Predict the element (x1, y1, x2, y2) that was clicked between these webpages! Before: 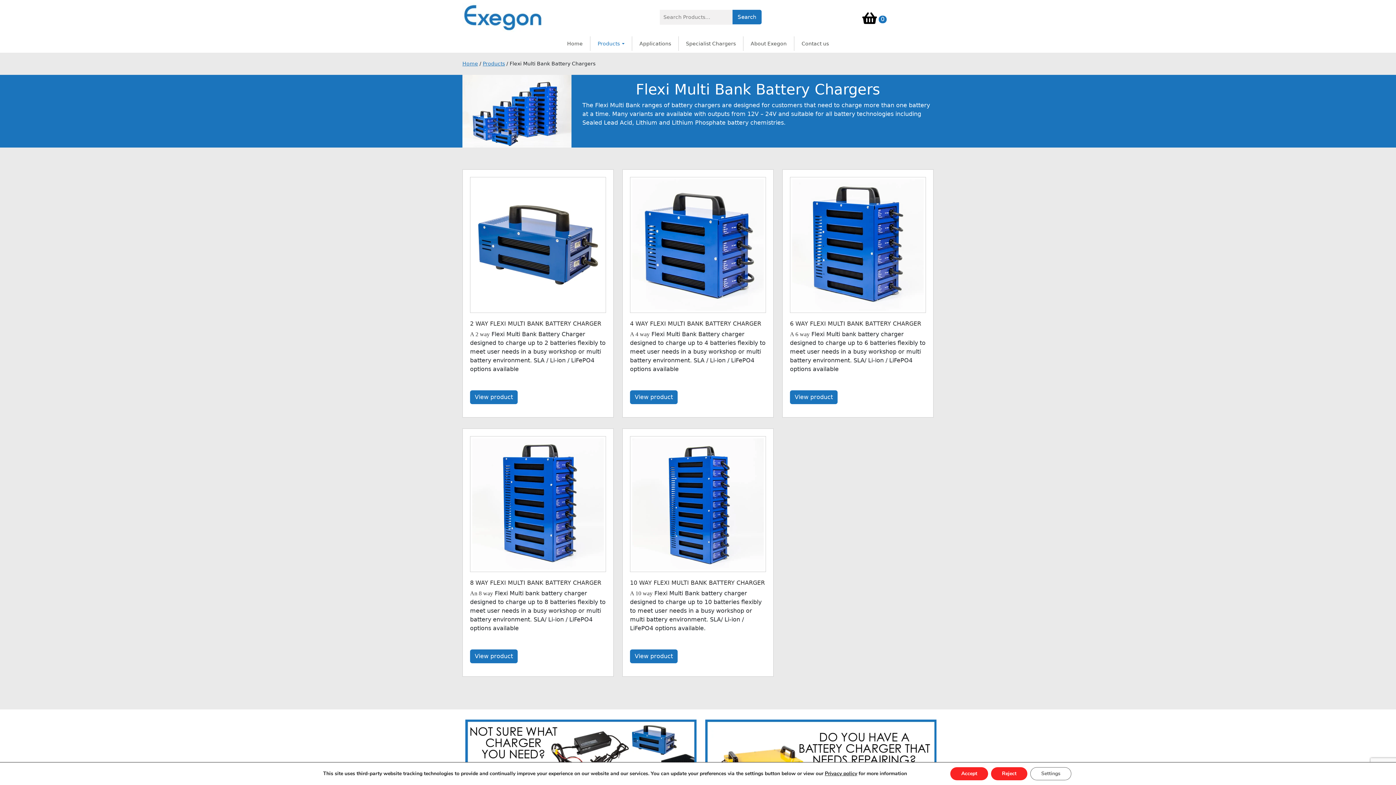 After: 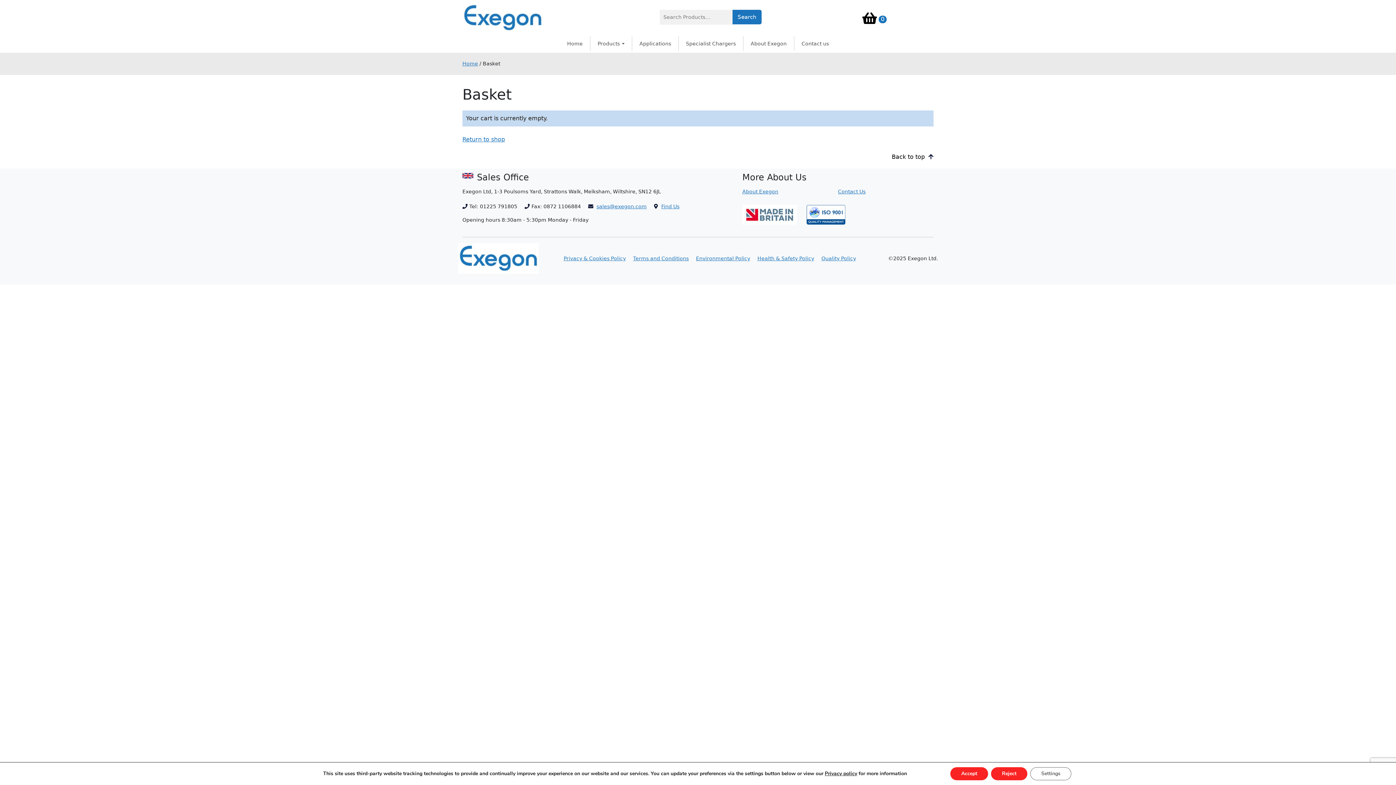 Action: label: 0 bbox: (862, 15, 886, 22)